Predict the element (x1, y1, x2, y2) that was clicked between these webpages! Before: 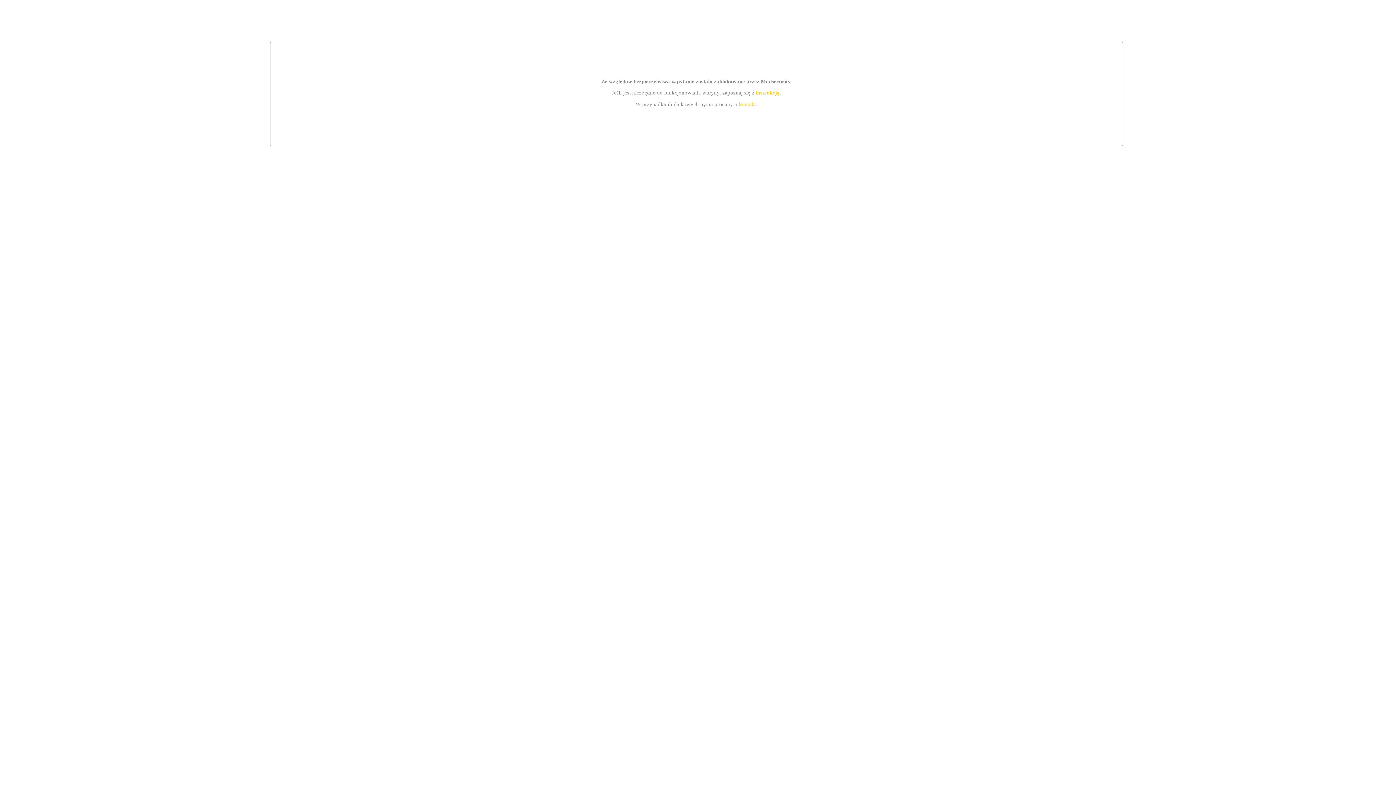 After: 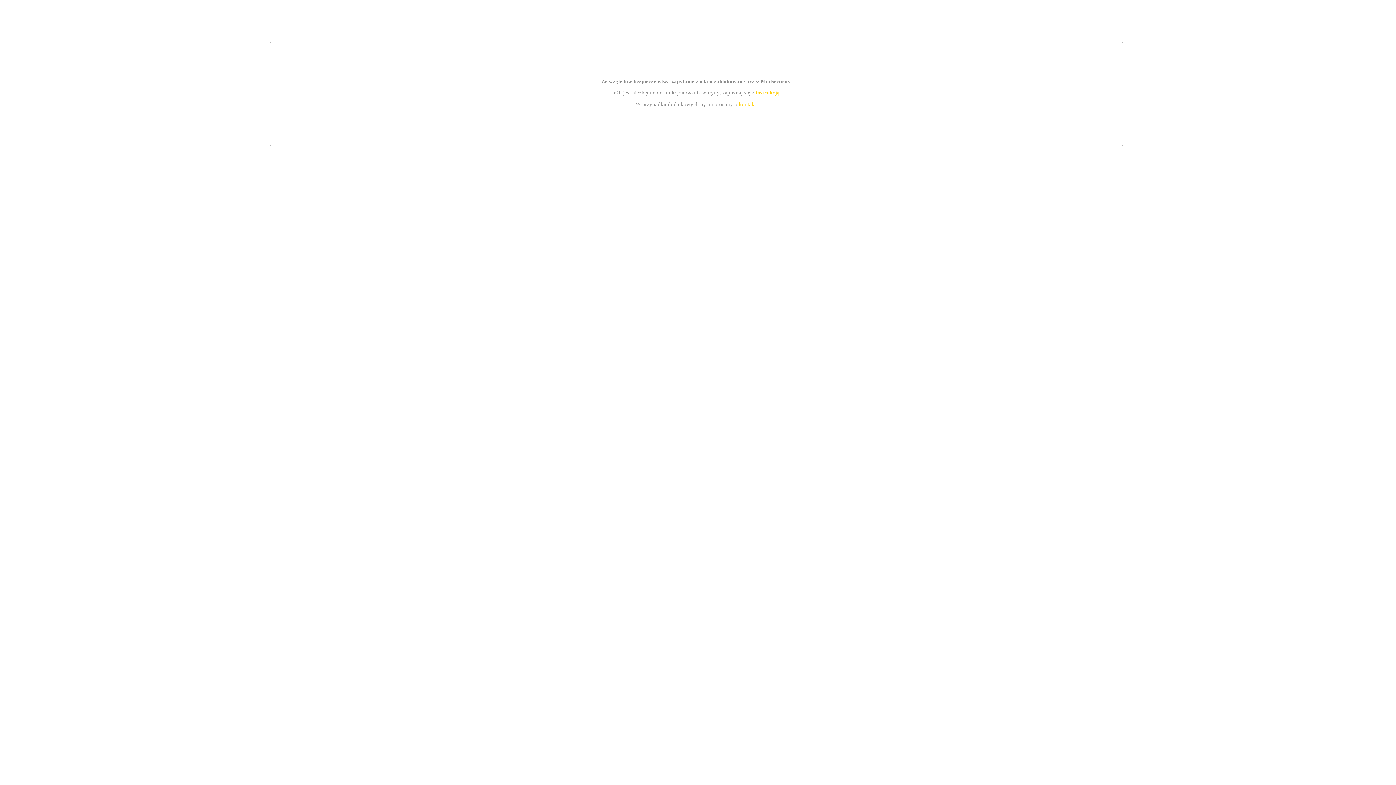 Action: label: kontakt bbox: (739, 101, 756, 107)